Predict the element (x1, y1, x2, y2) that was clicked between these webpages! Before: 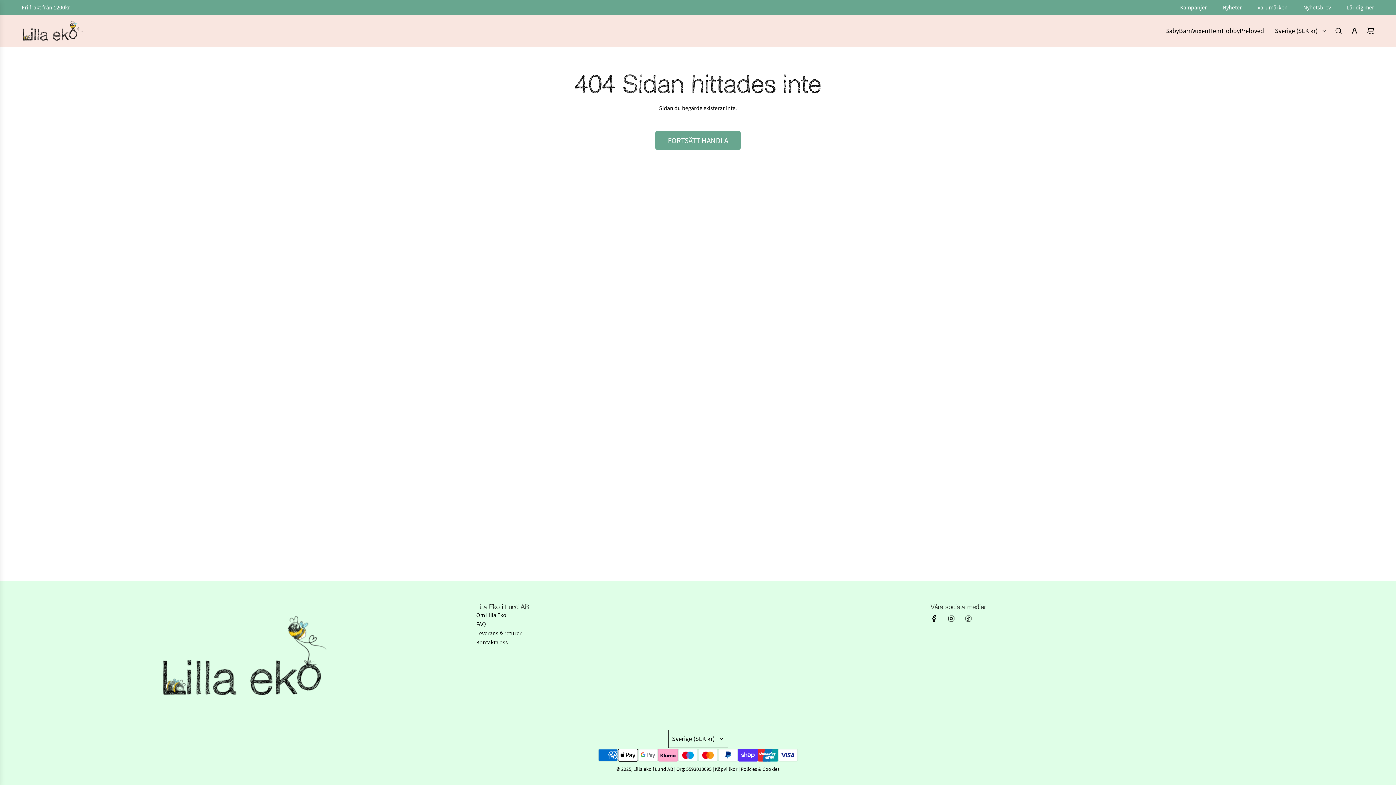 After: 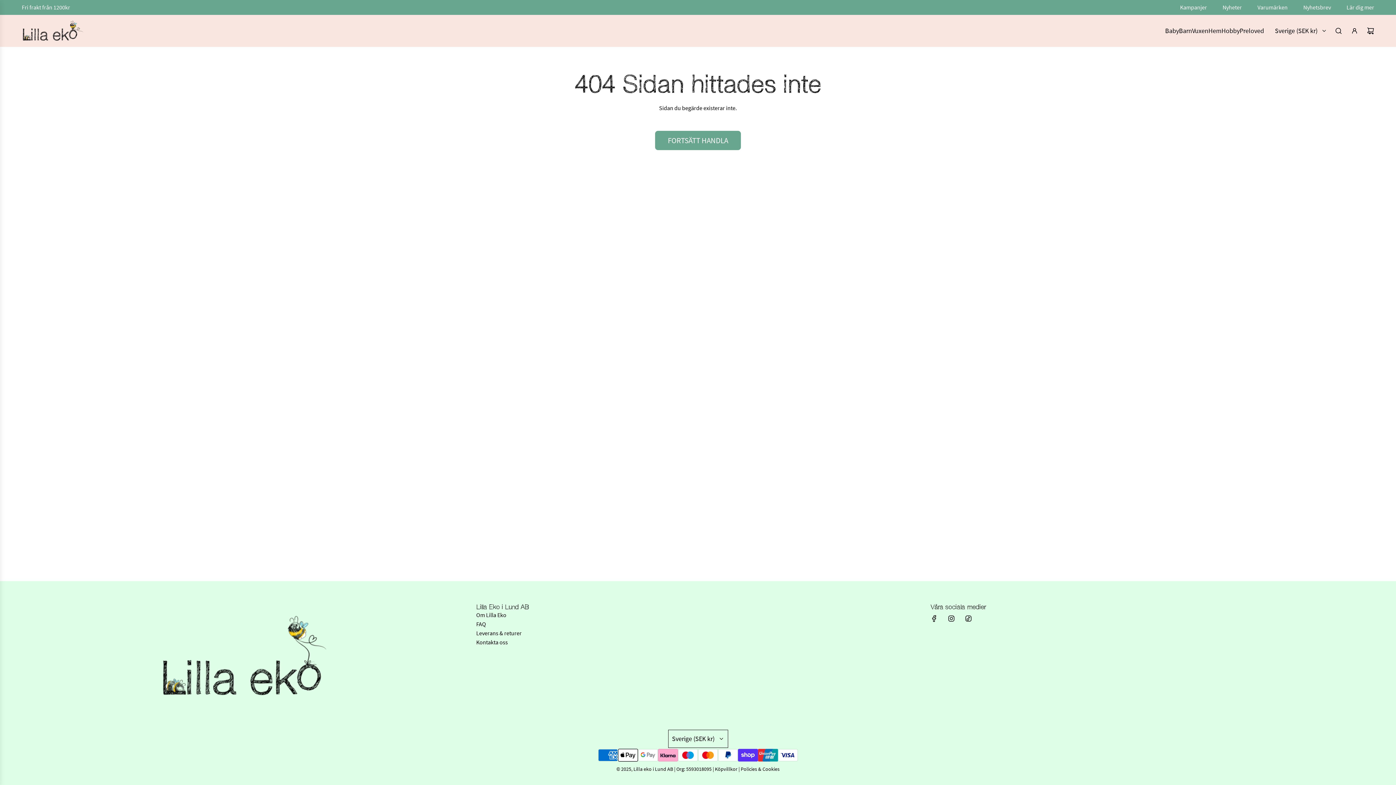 Action: label: Instagram bbox: (943, 610, 959, 626)